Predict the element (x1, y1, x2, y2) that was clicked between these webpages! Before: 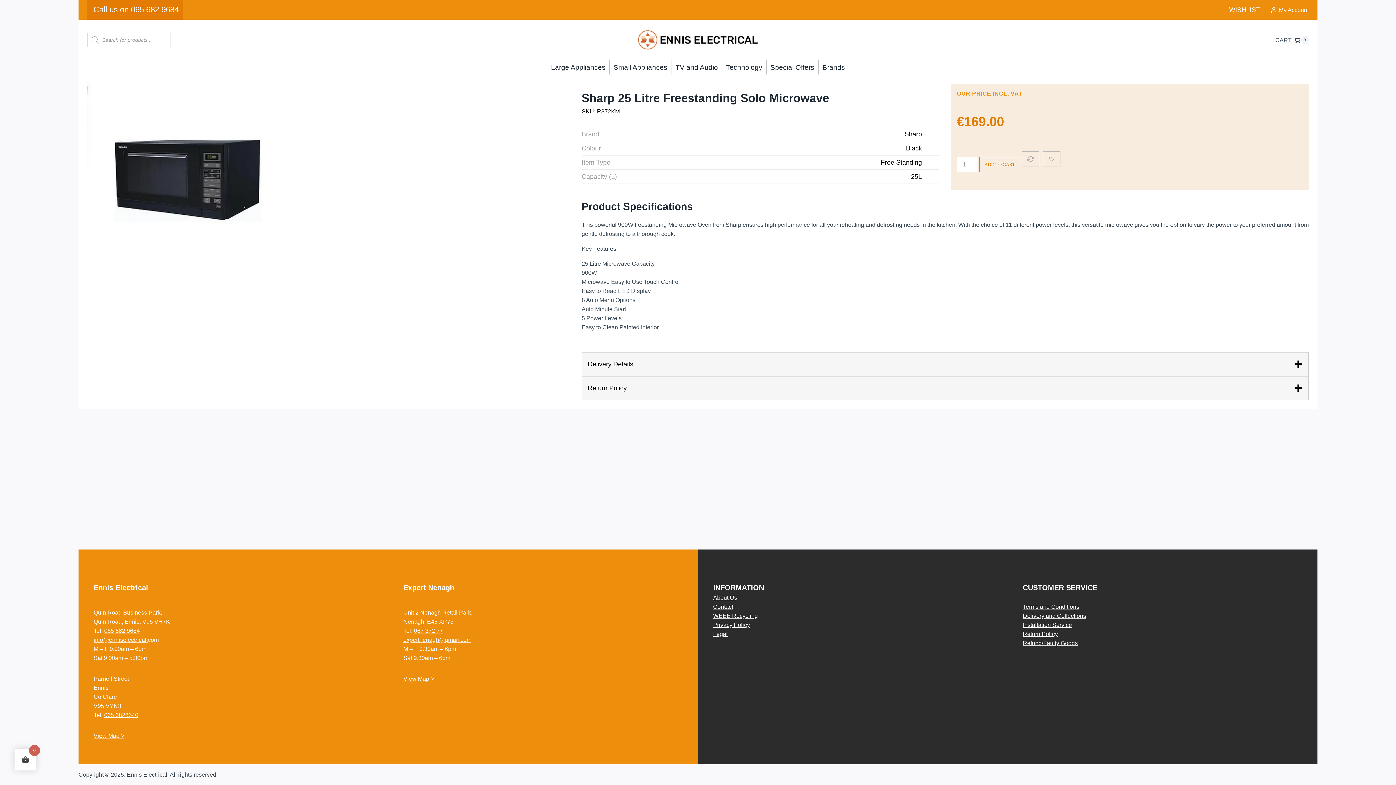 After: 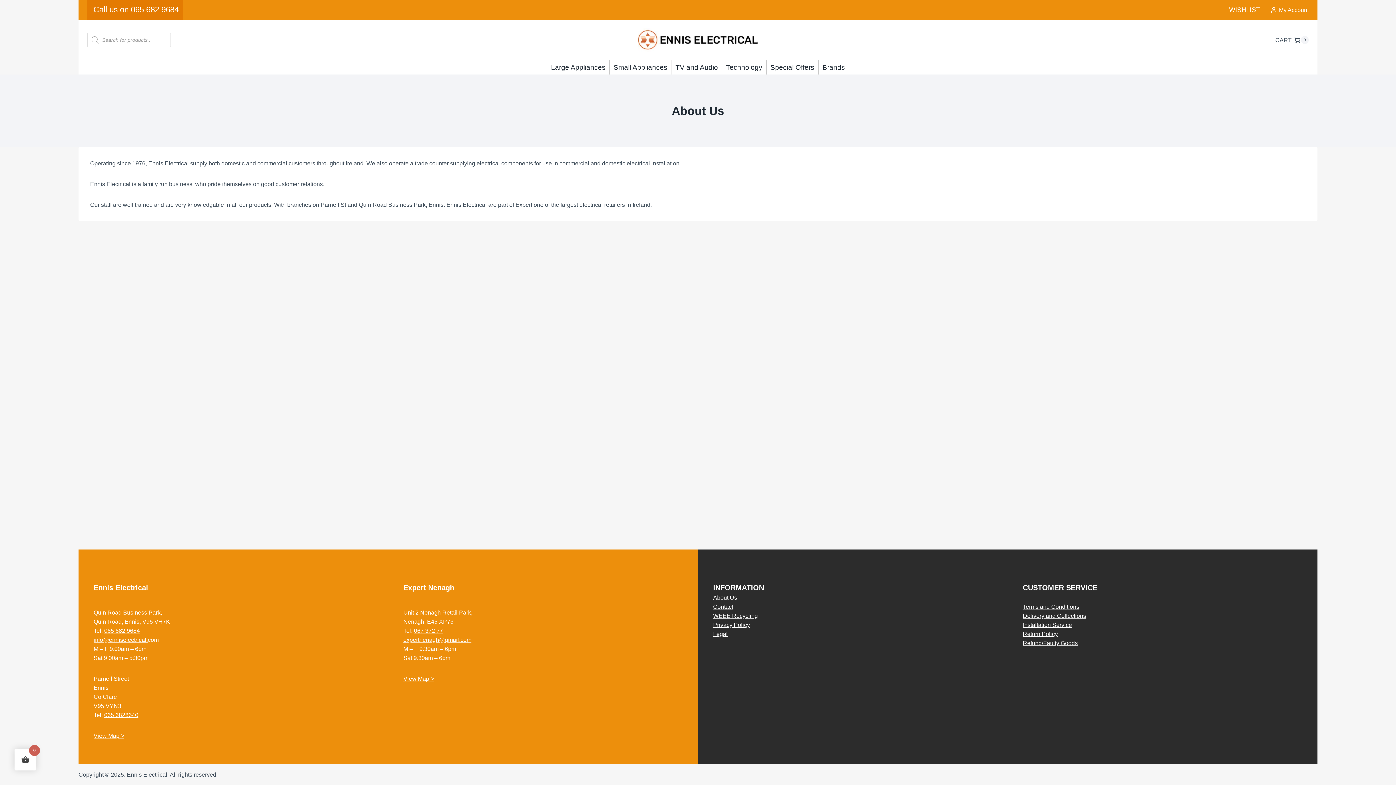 Action: label: About Us bbox: (713, 593, 737, 602)